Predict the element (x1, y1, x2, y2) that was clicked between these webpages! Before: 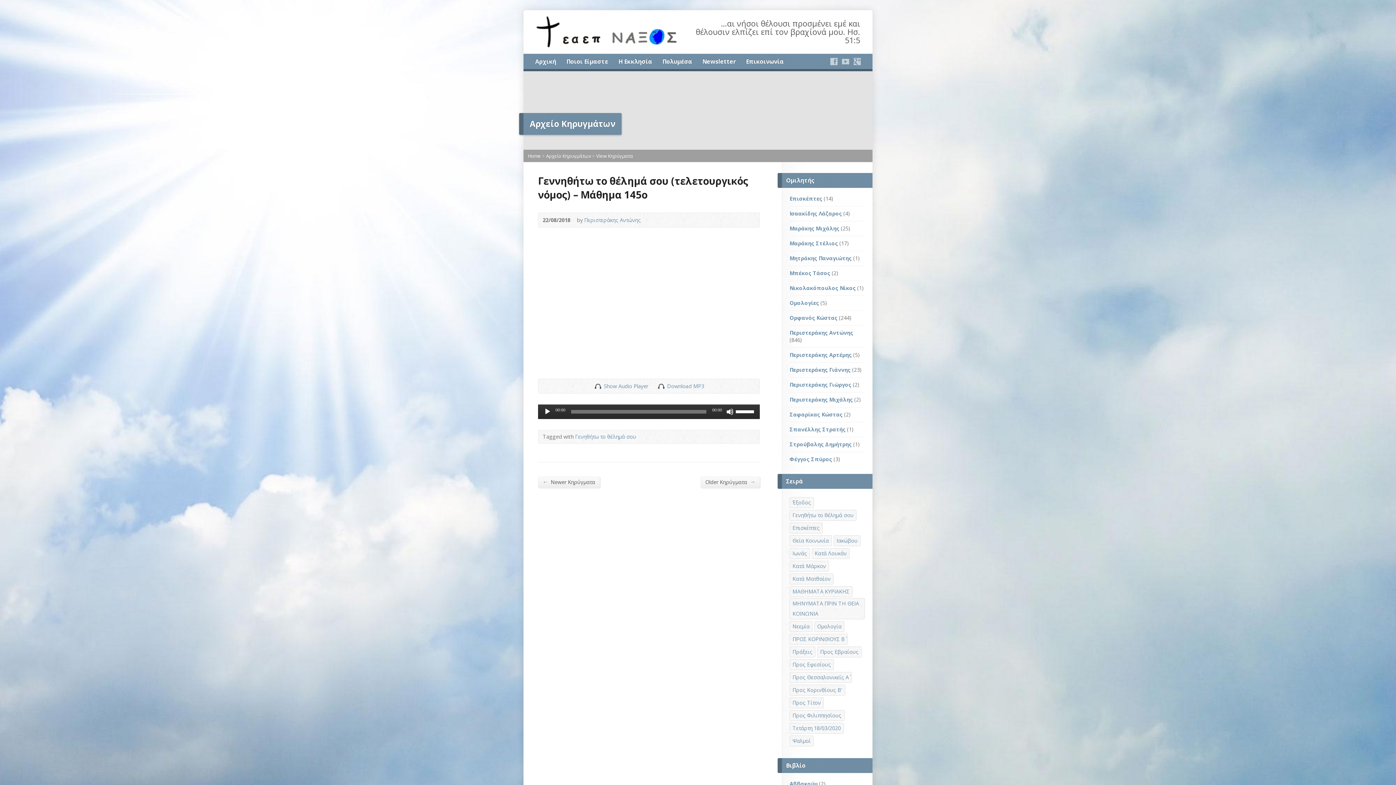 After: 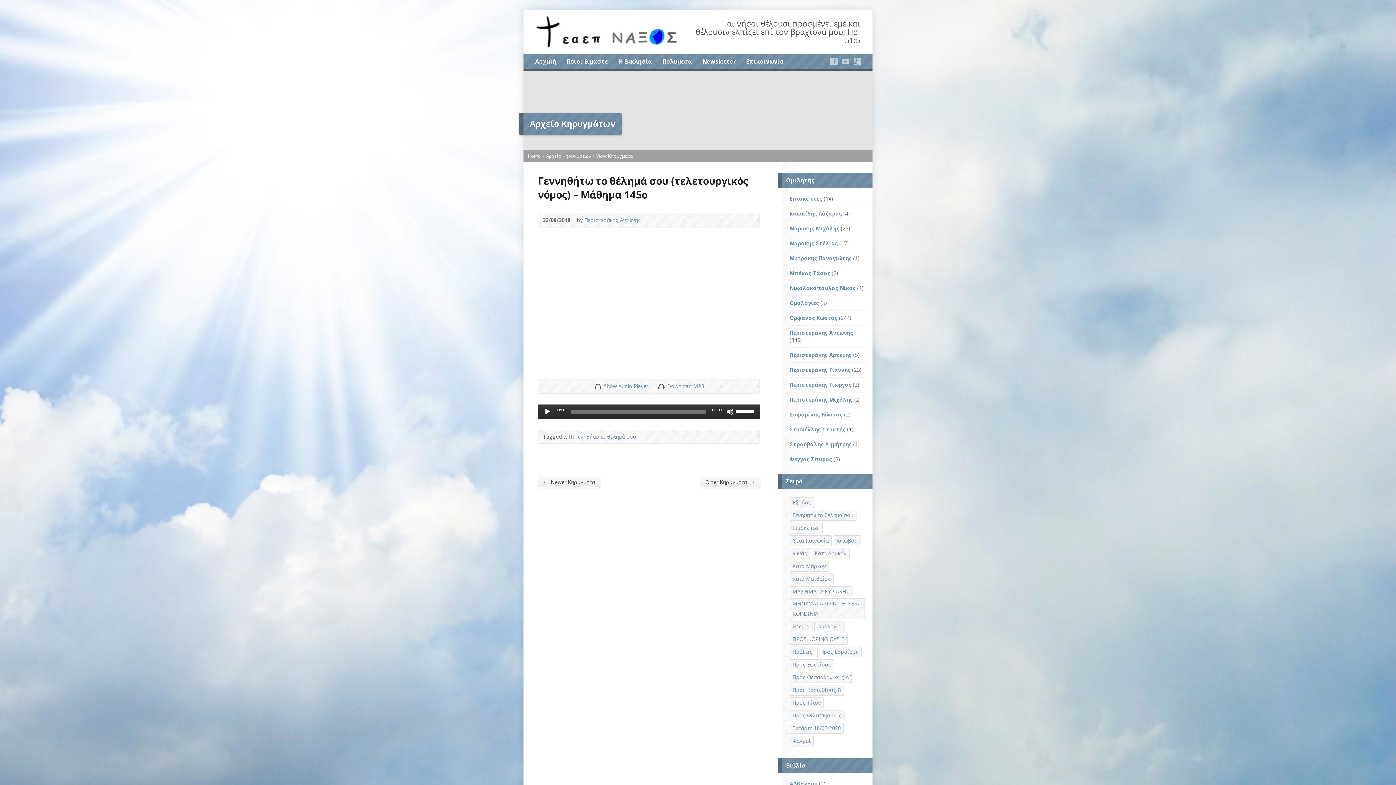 Action: bbox: (596, 152, 633, 159) label: View Κηρύγματα